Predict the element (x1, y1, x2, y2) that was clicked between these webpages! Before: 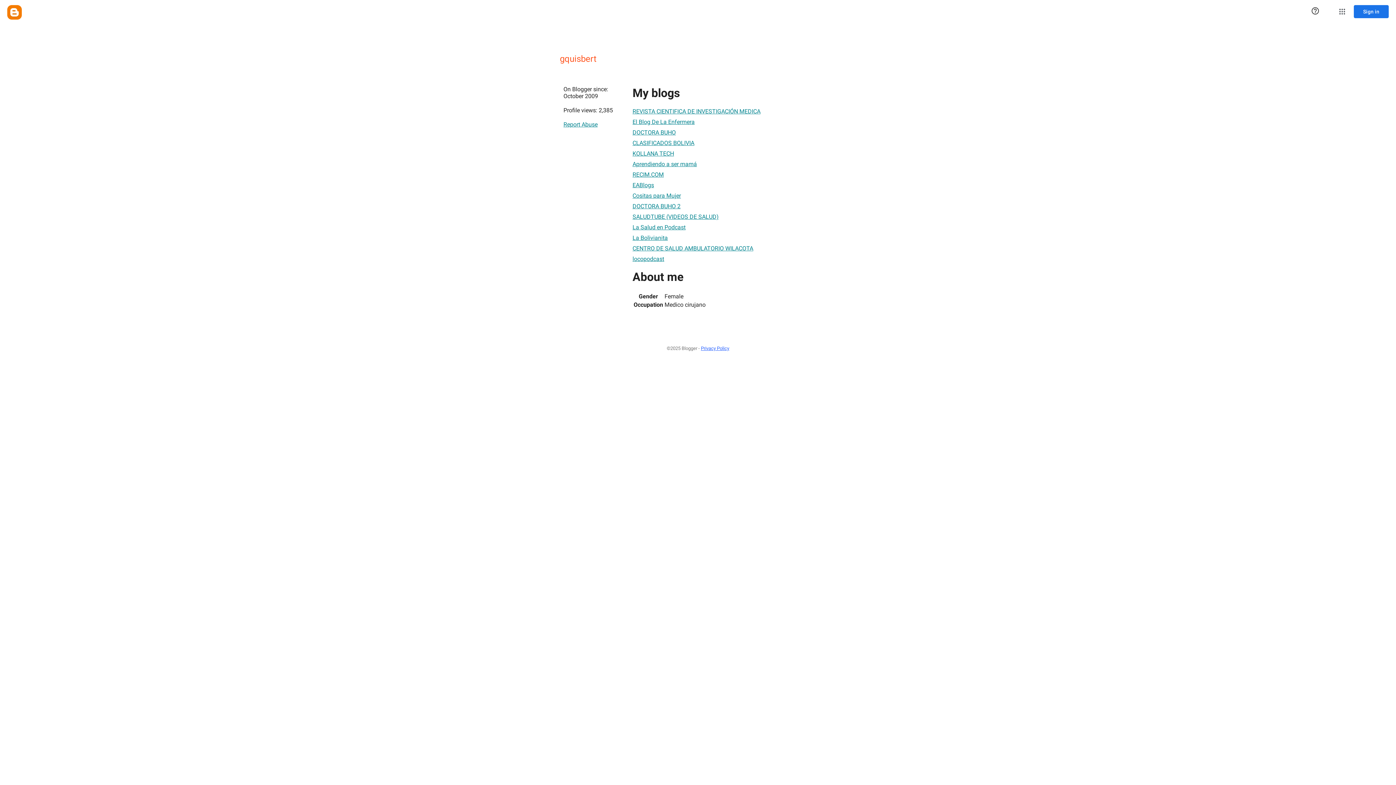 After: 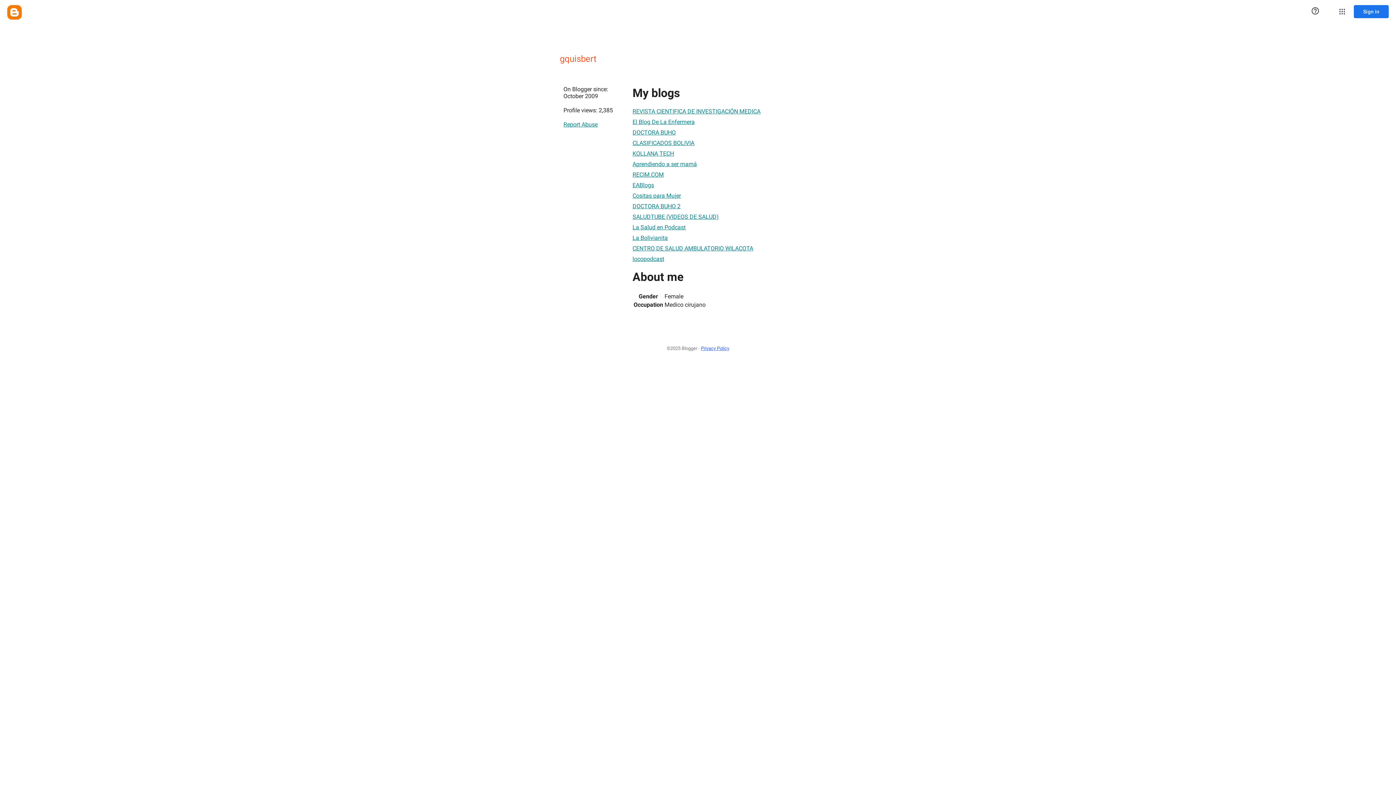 Action: label: Privacy Policy bbox: (701, 342, 729, 354)